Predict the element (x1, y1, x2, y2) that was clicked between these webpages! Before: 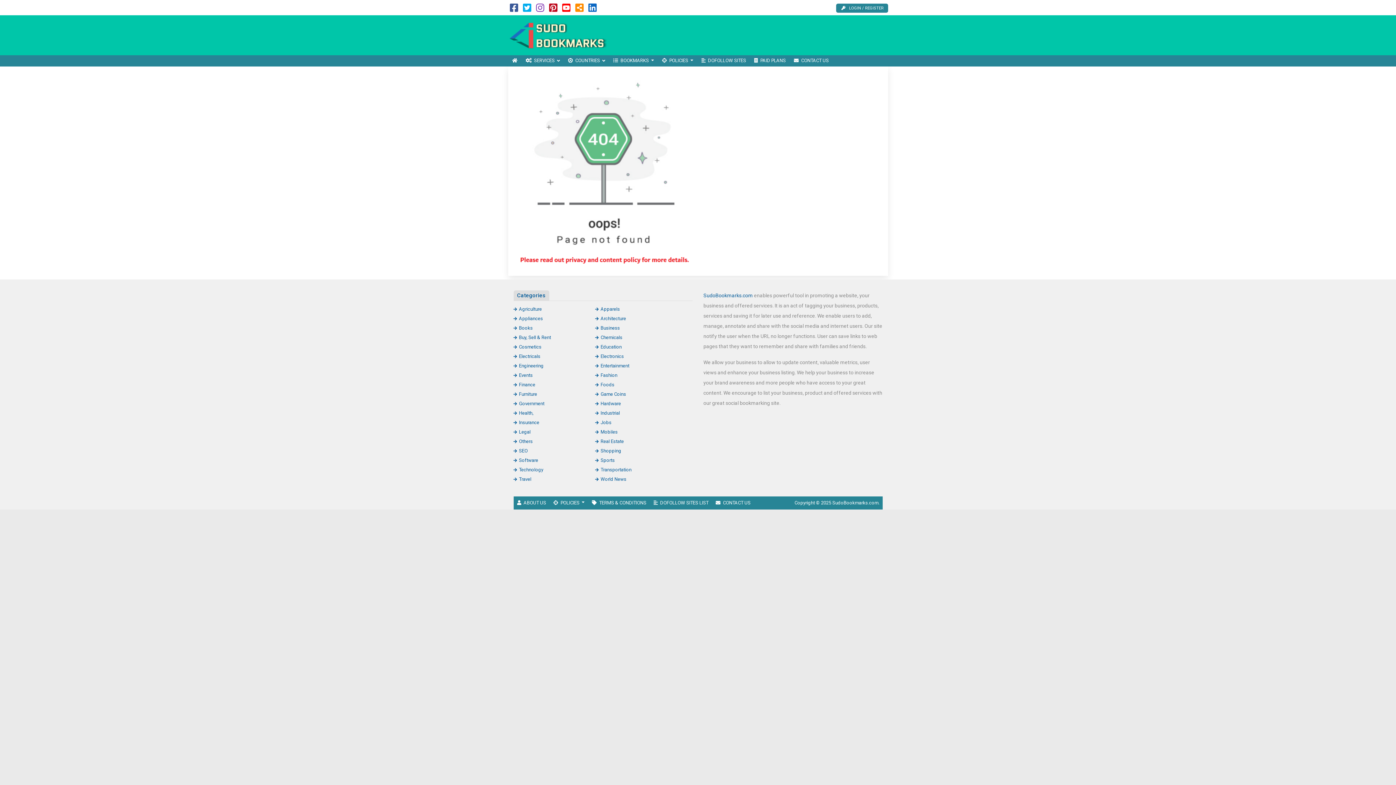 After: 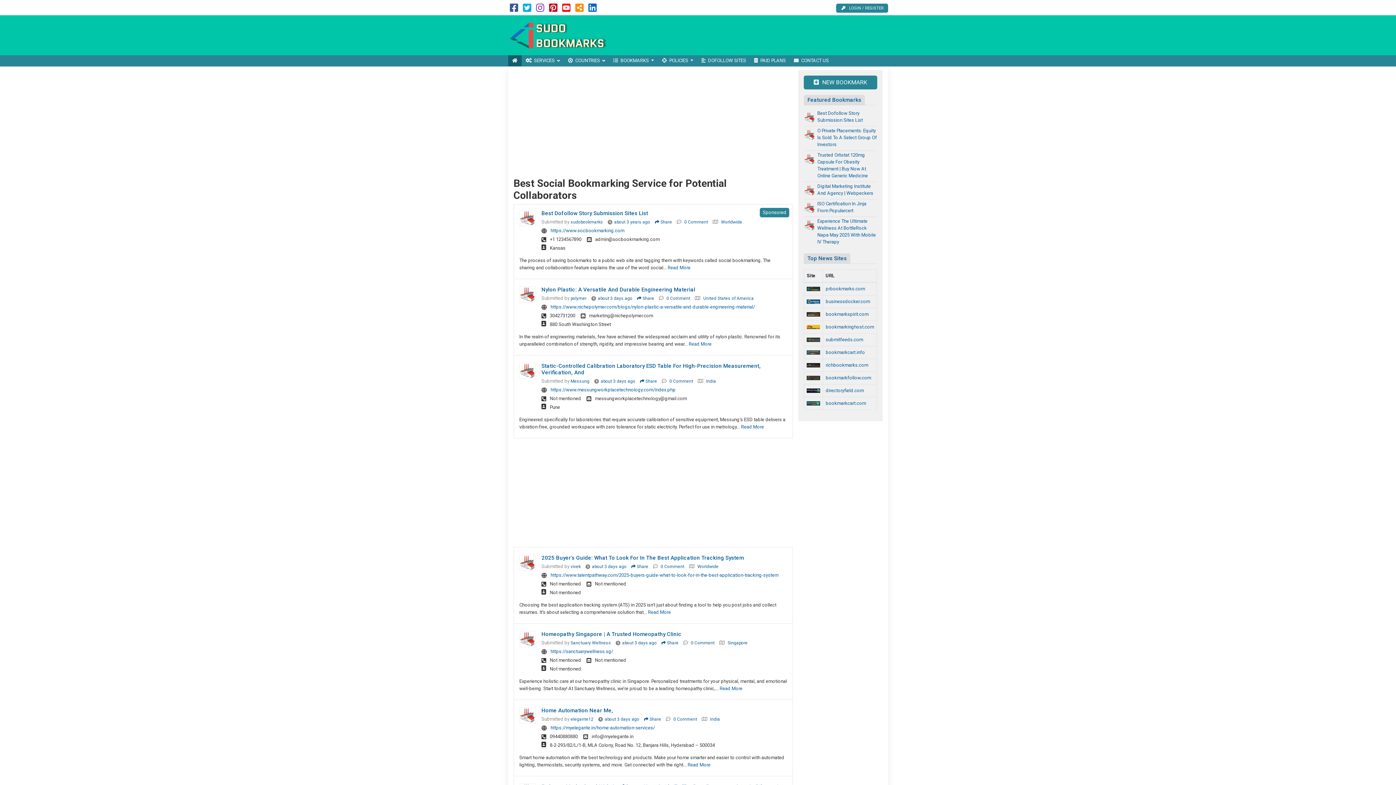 Action: bbox: (508, 32, 606, 37)